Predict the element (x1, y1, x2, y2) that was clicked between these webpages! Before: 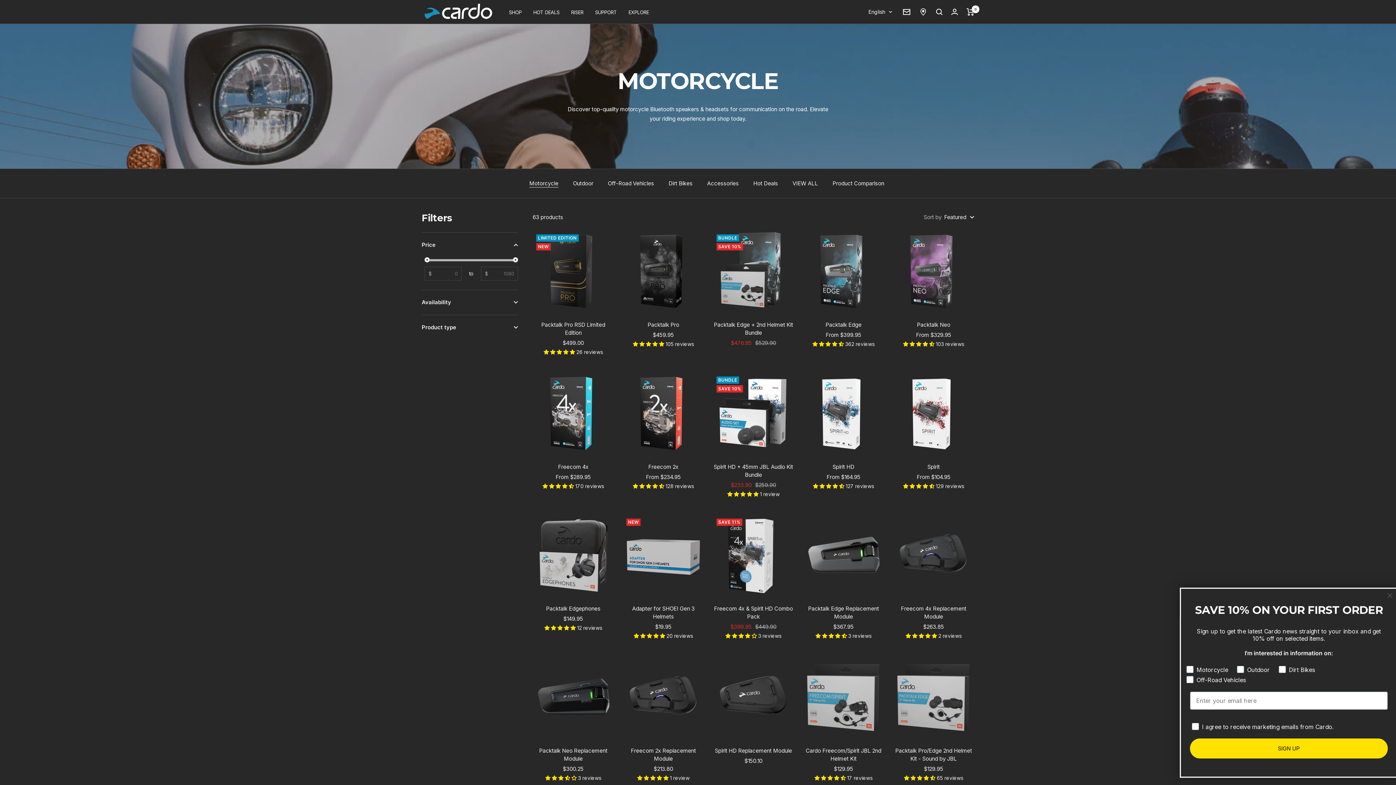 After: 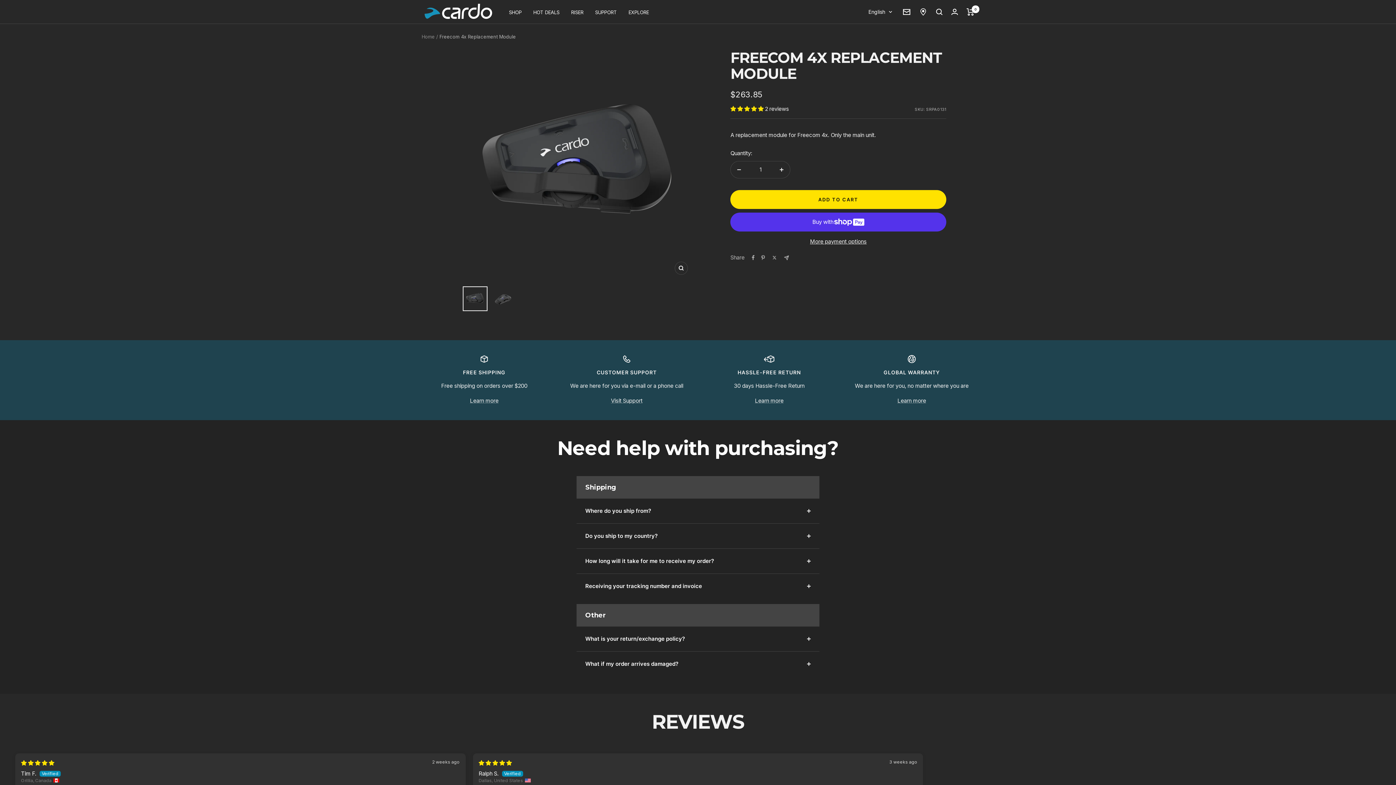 Action: bbox: (893, 515, 974, 596)